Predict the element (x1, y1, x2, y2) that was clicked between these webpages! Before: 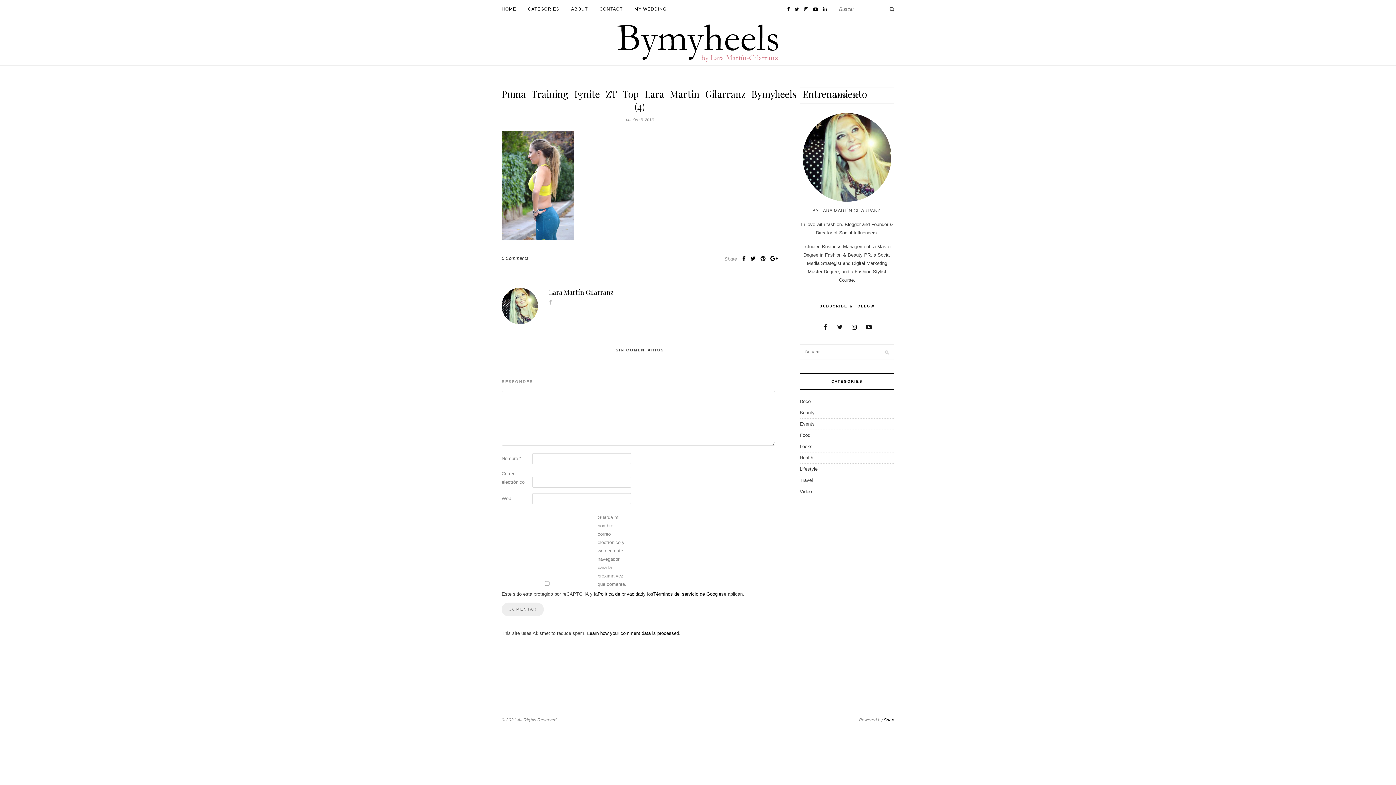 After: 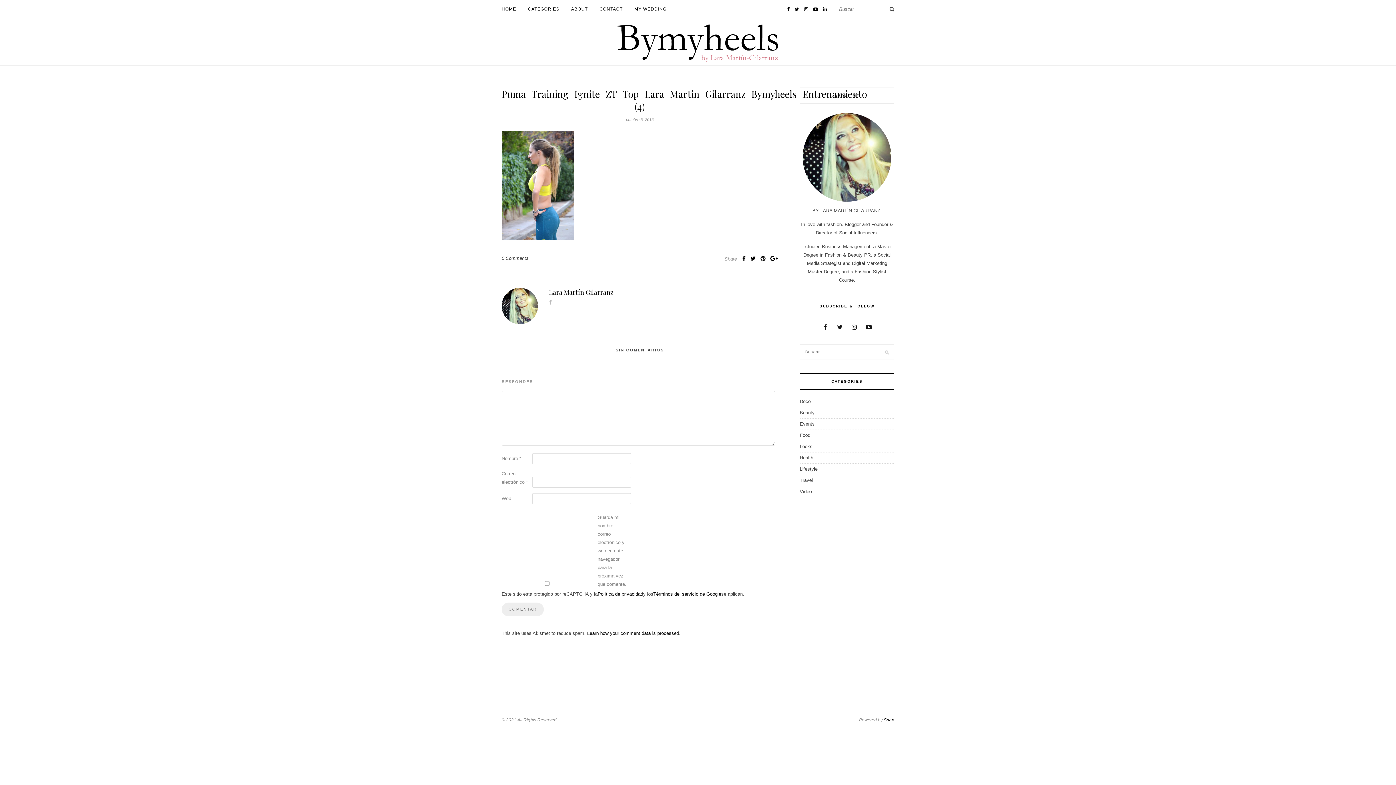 Action: bbox: (587, 630, 679, 636) label: Learn how your comment data is processed